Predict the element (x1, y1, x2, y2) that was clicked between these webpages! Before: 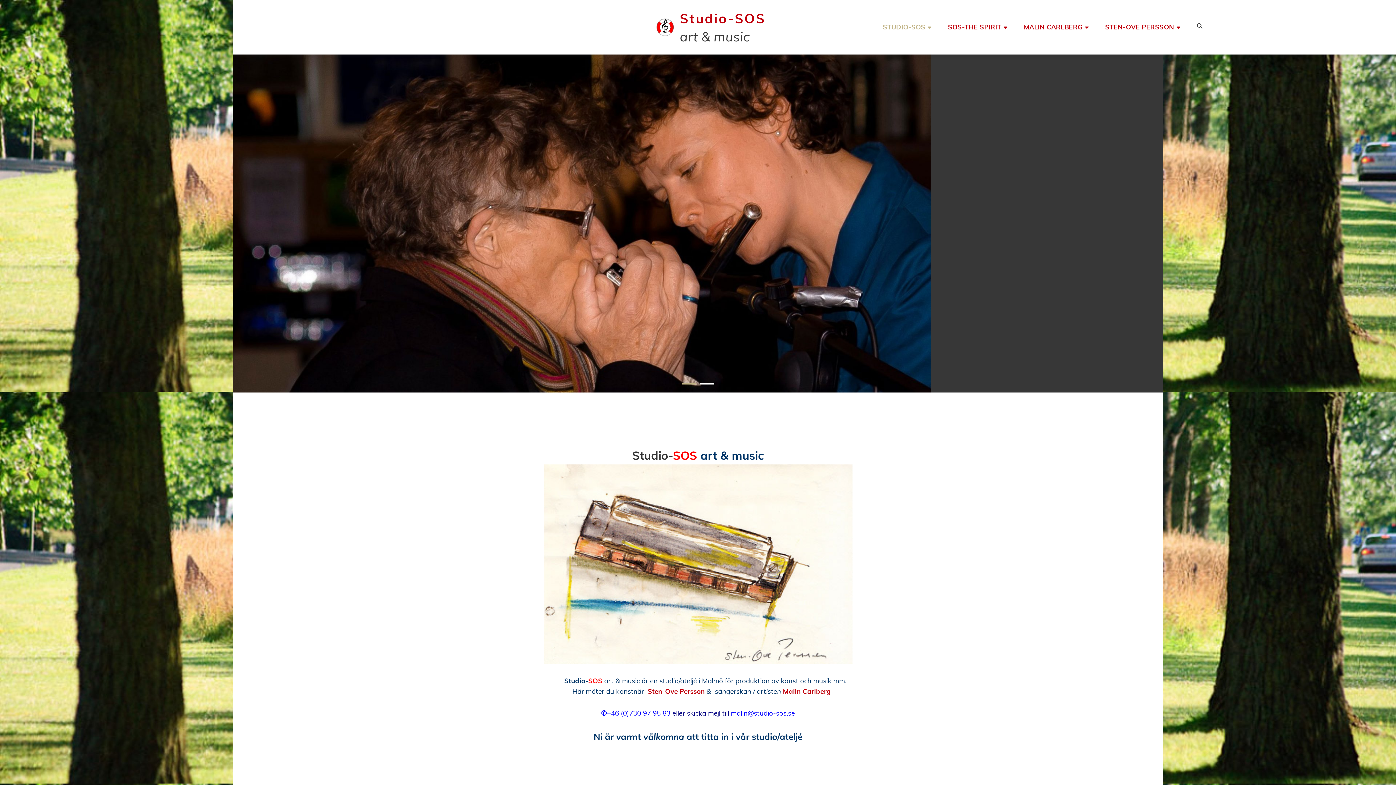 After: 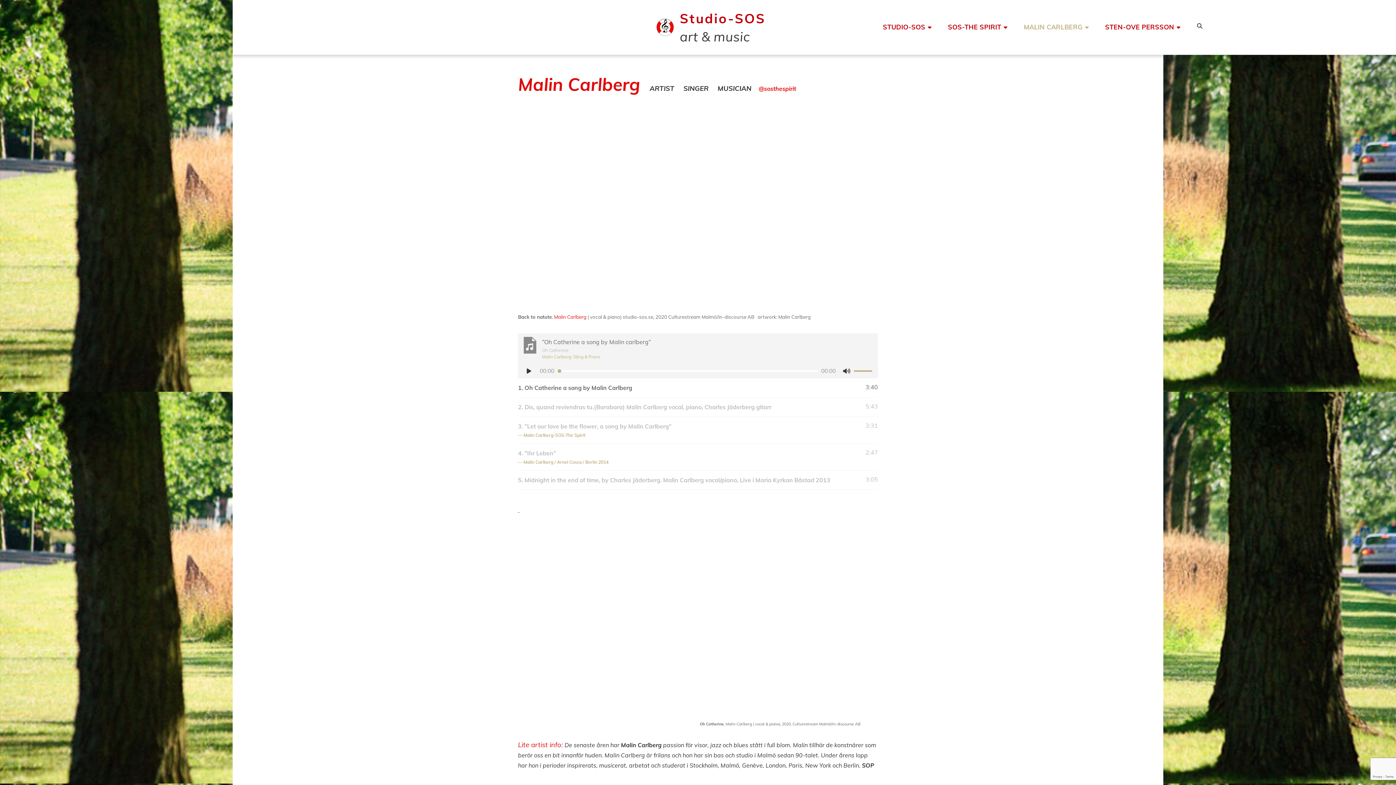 Action: bbox: (783, 687, 831, 695) label: Malin Carlberg